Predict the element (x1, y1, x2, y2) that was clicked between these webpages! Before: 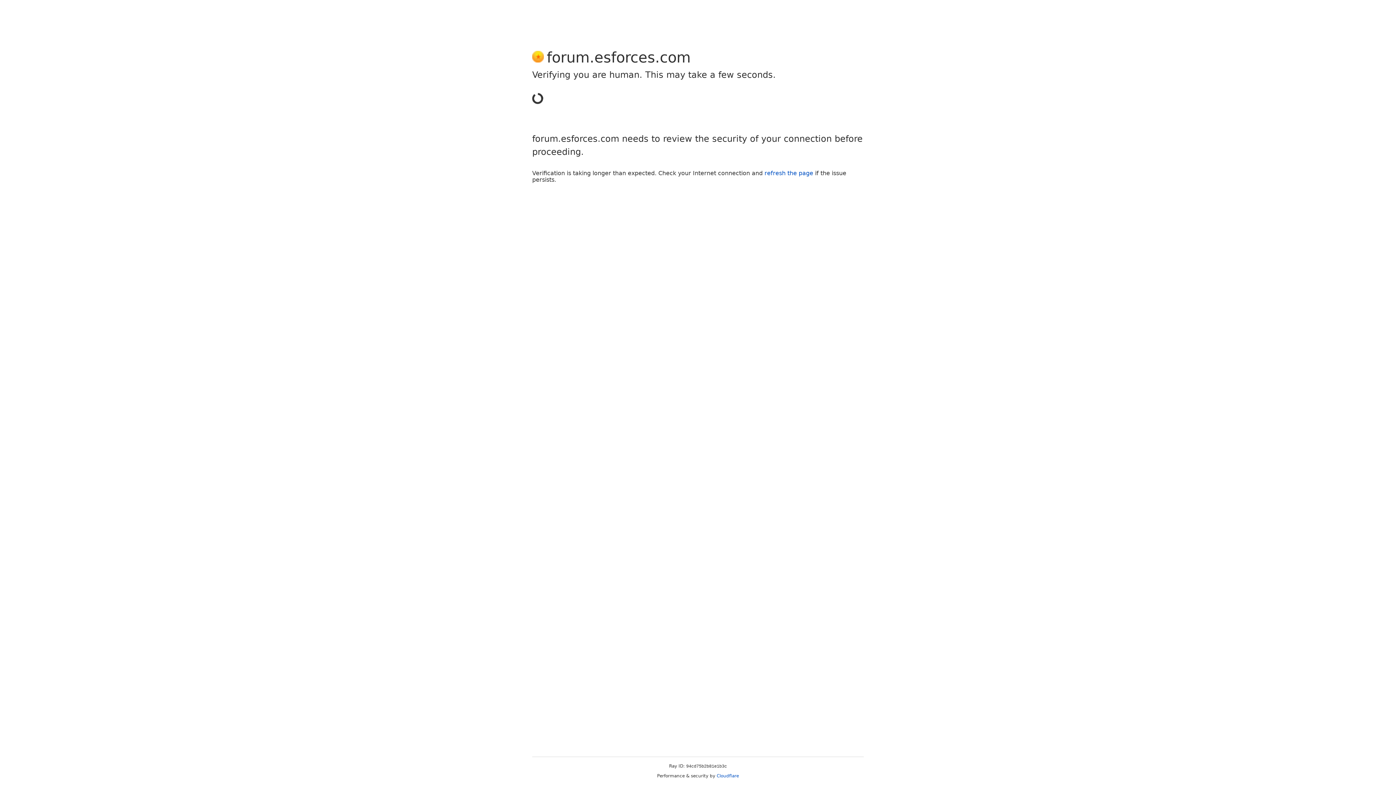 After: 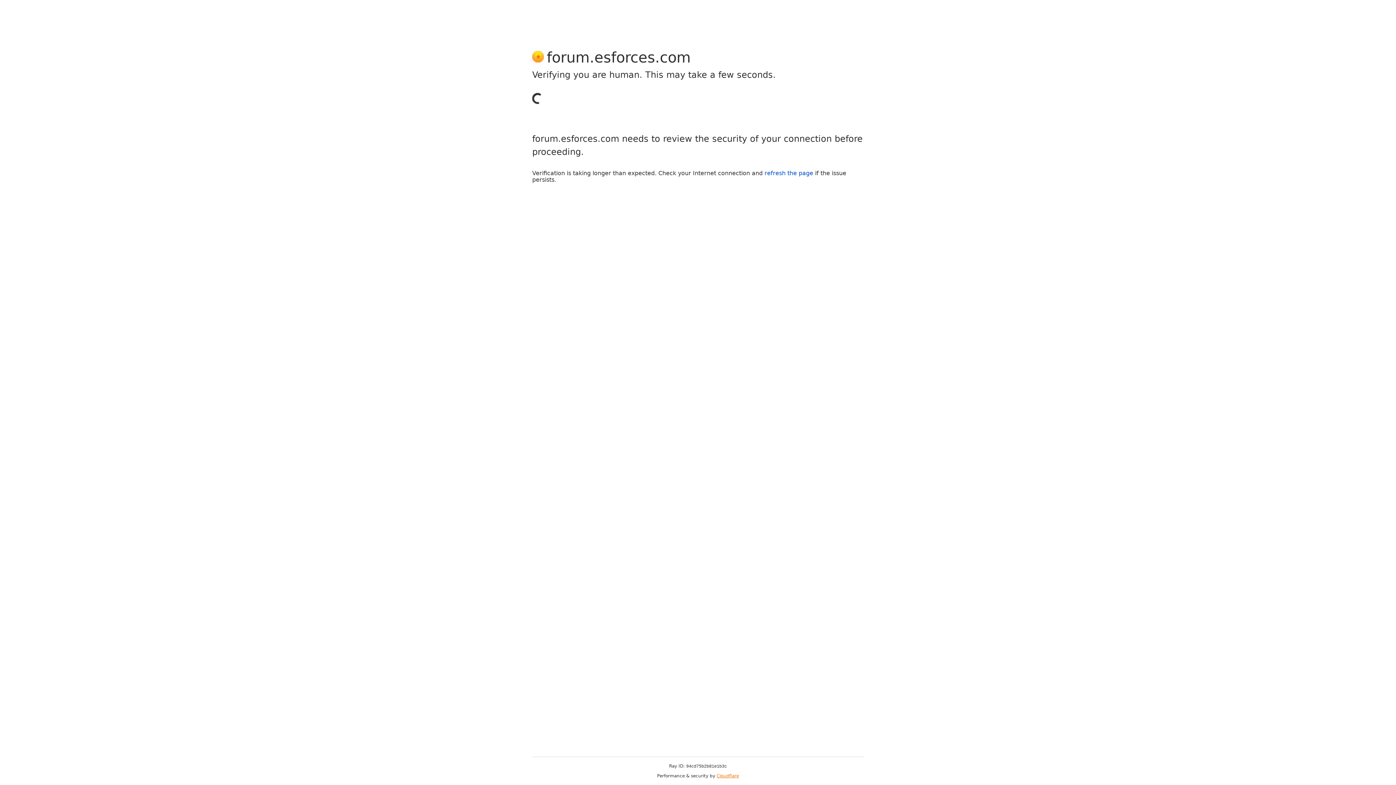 Action: bbox: (716, 773, 739, 778) label: Cloudflare